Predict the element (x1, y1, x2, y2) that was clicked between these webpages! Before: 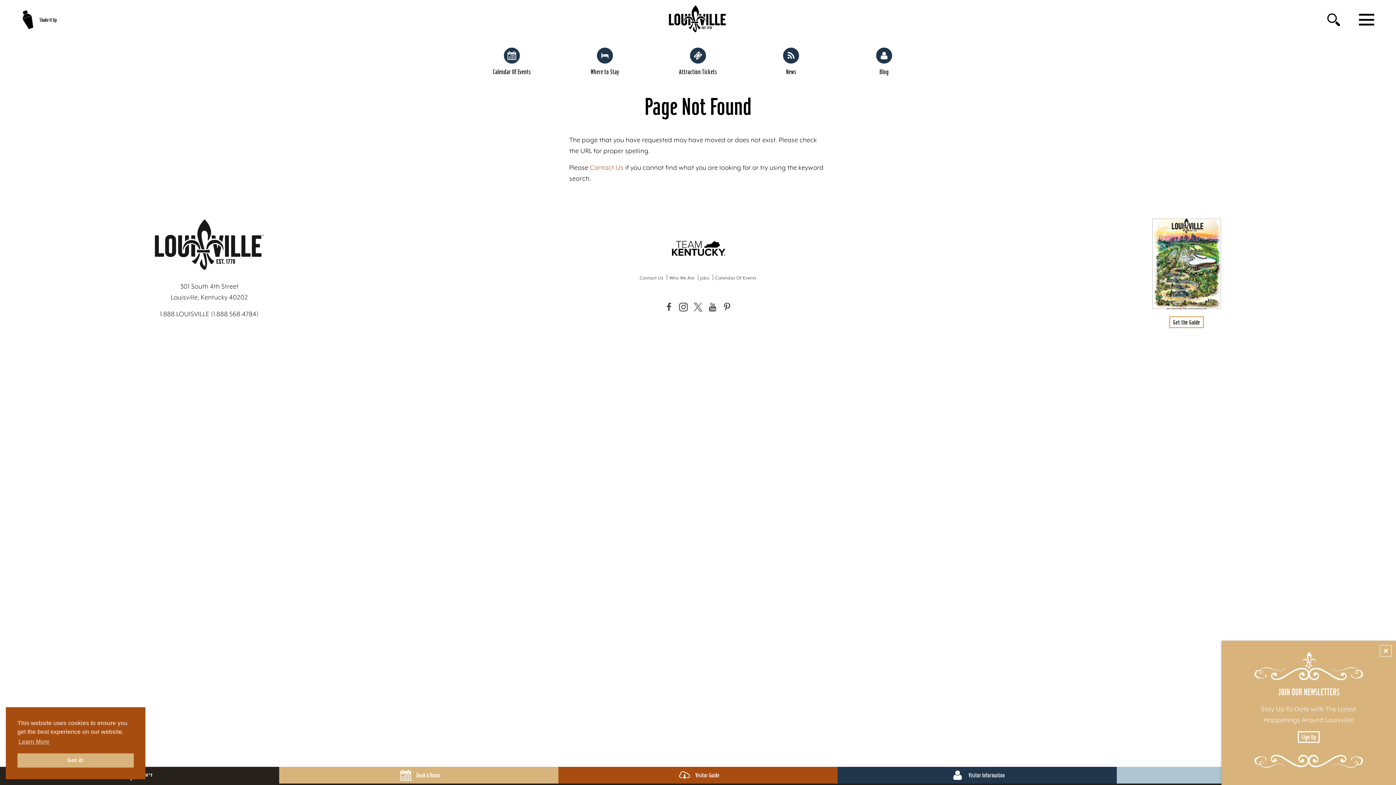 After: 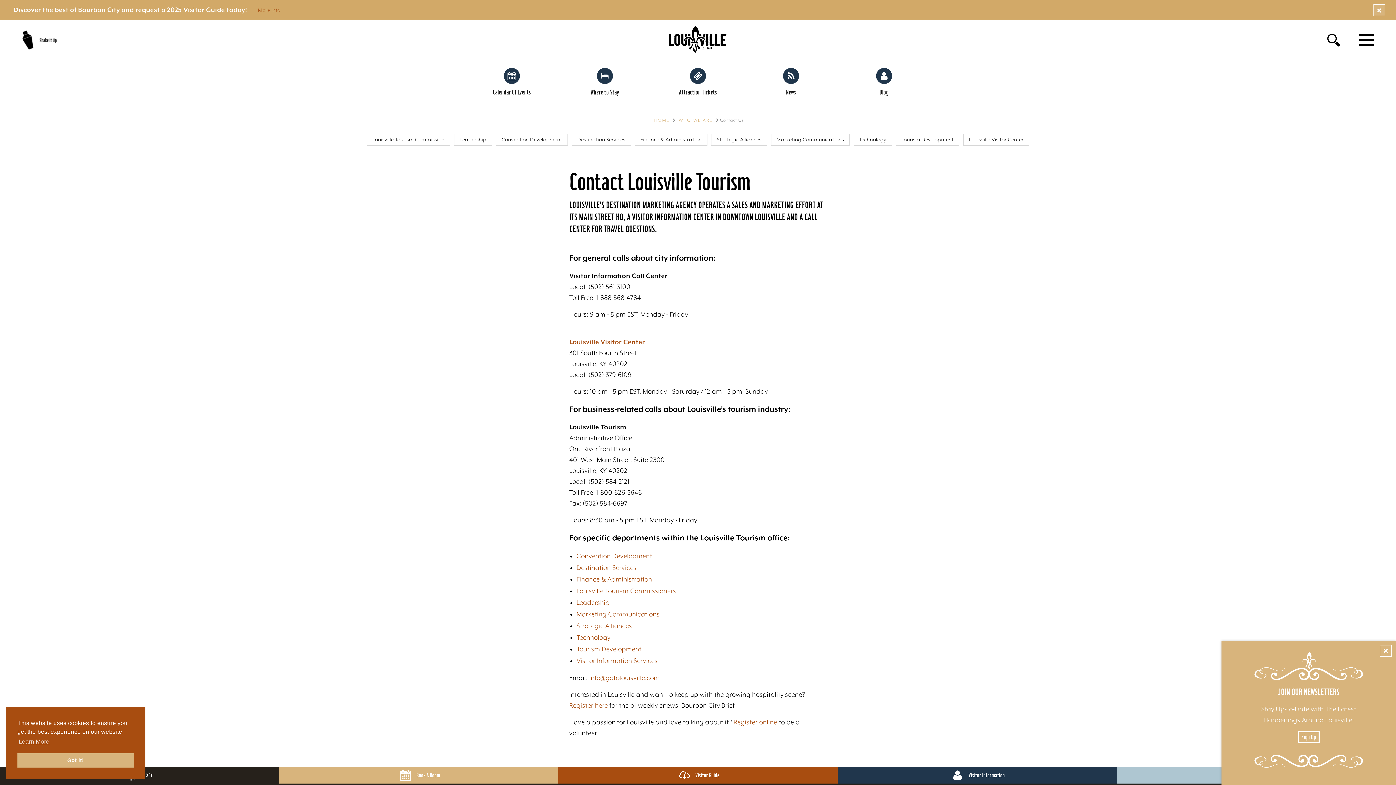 Action: label: Contact Us bbox: (590, 164, 623, 171)